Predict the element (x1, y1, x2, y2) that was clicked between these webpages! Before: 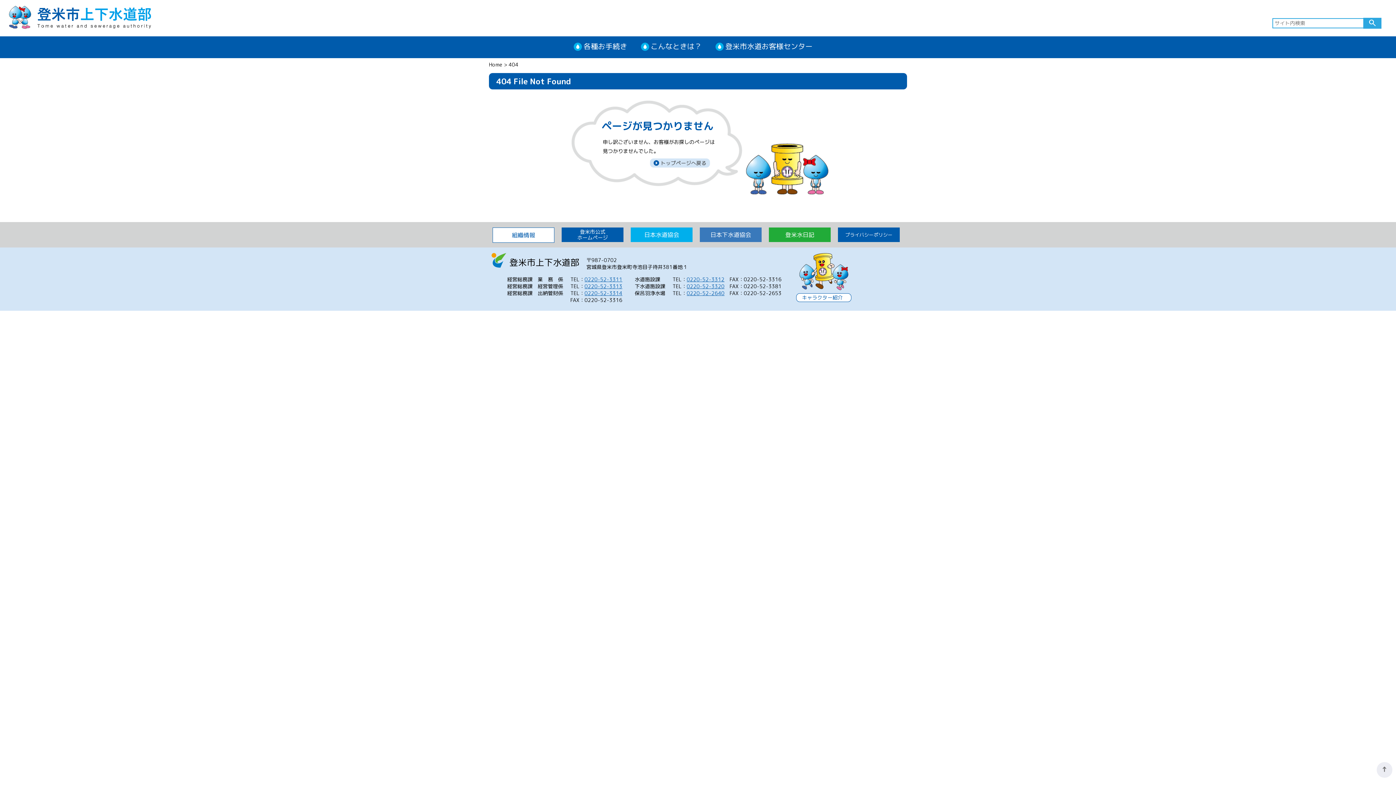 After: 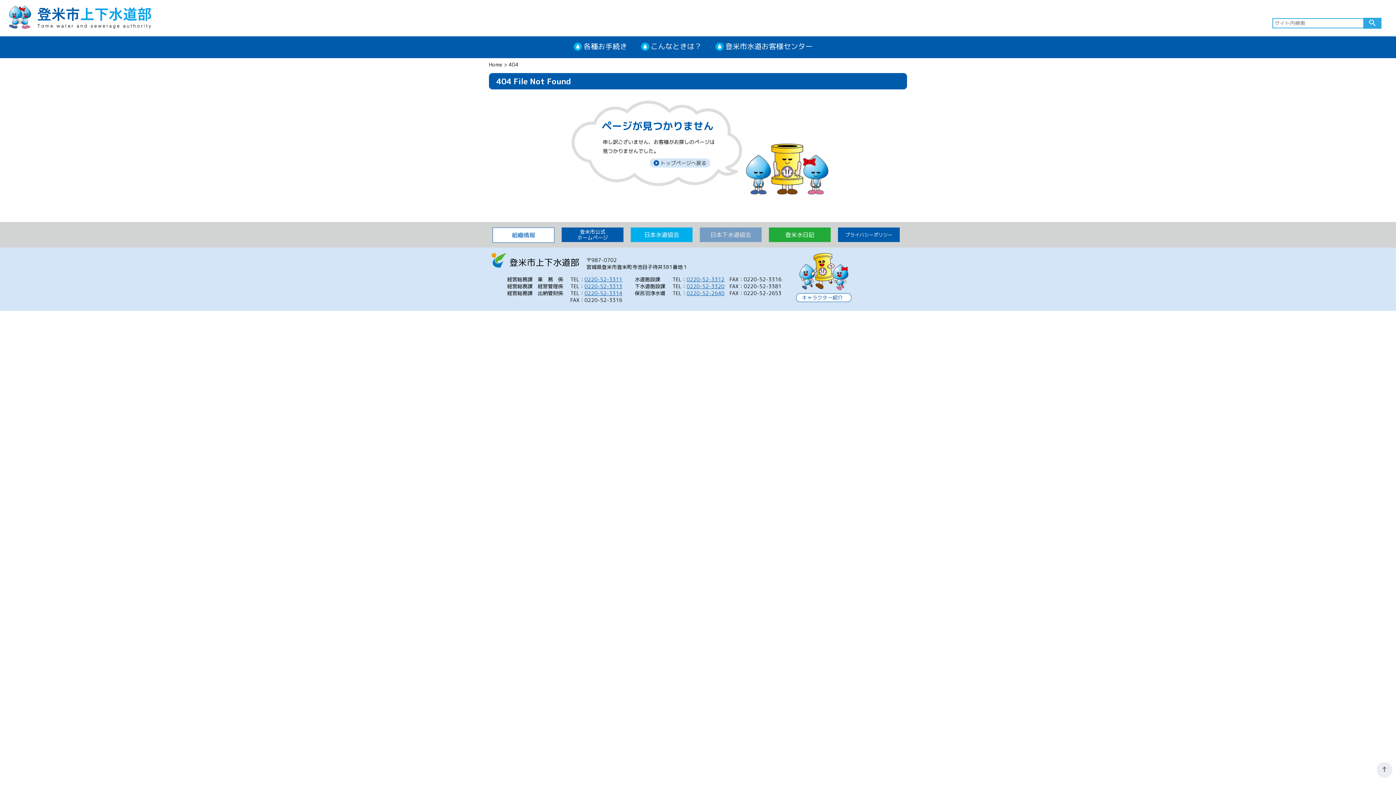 Action: label: 日本下水道協会 bbox: (700, 227, 761, 242)